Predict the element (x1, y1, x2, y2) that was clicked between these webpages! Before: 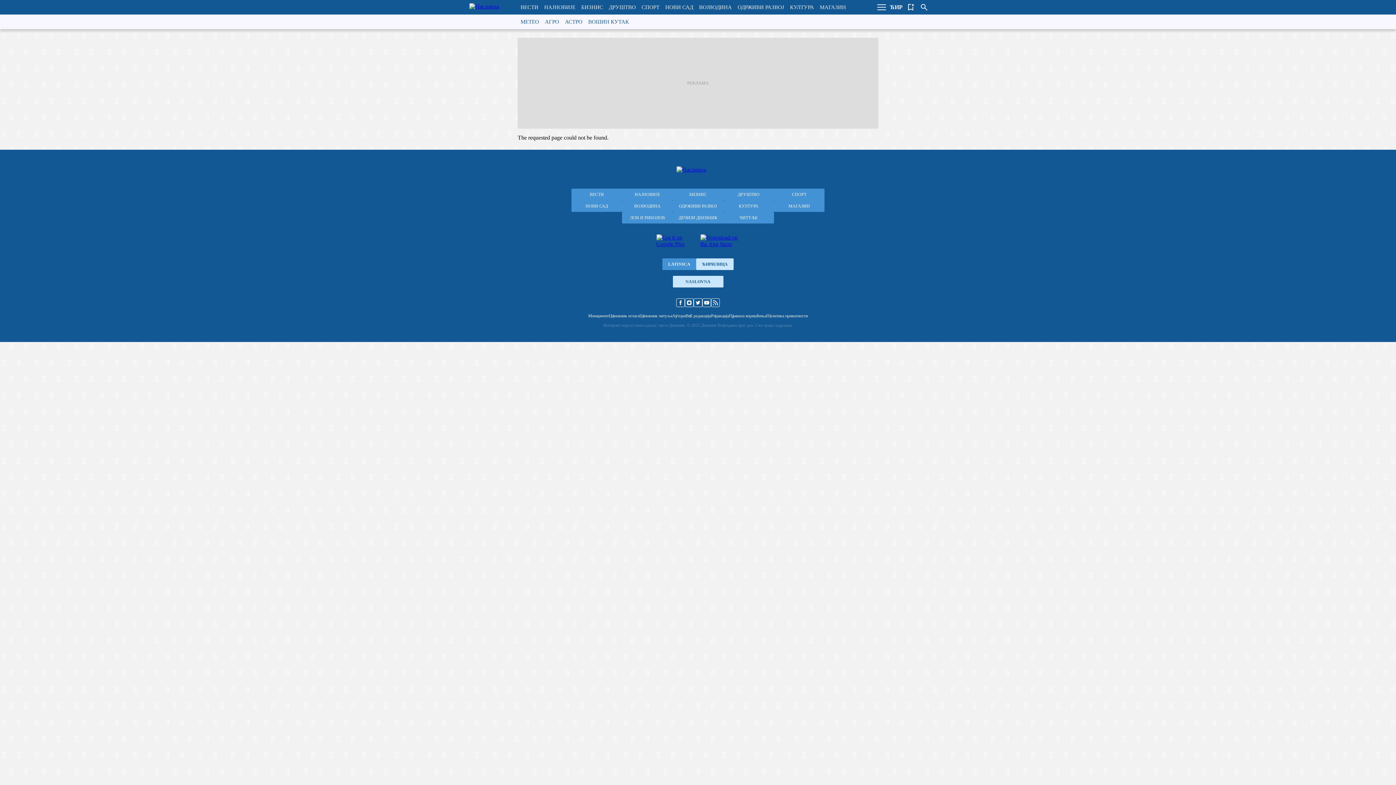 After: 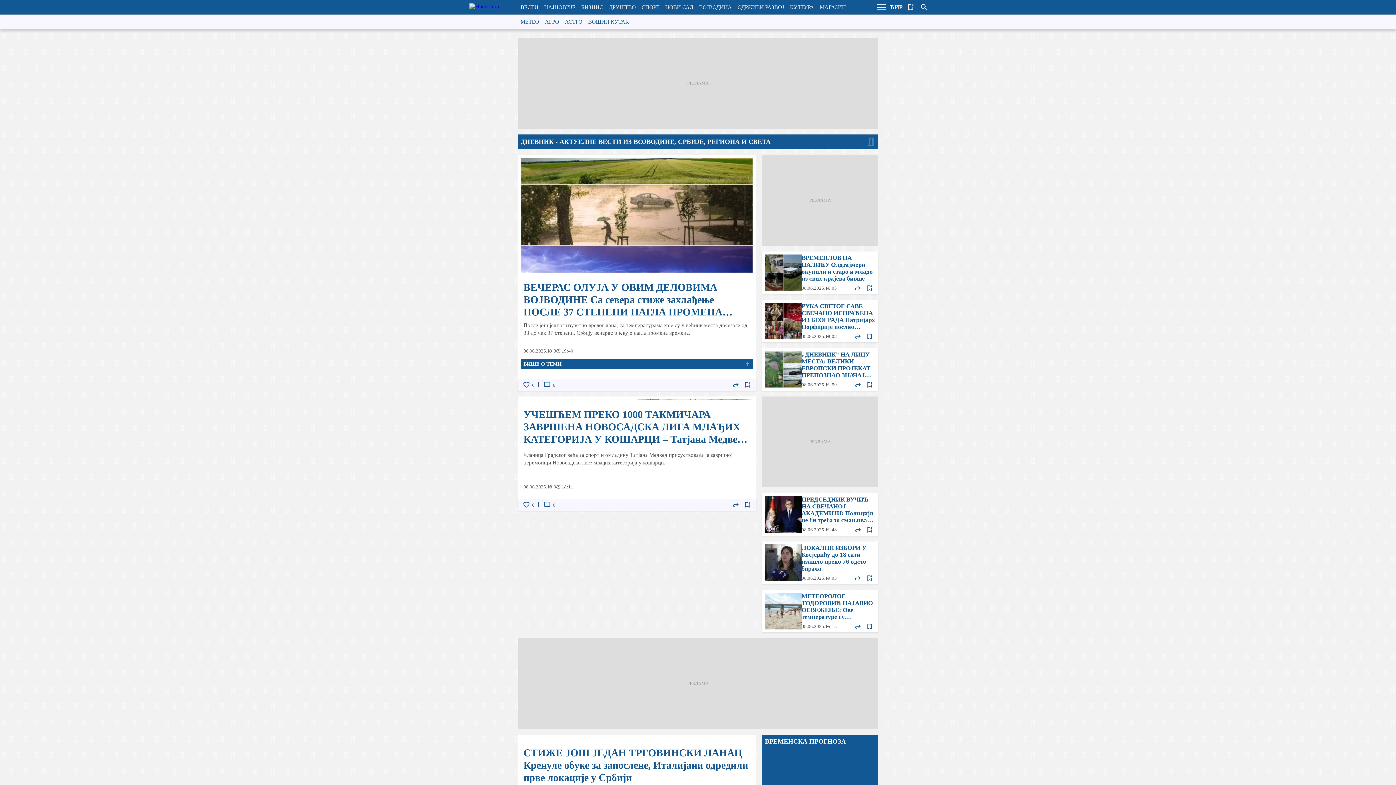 Action: bbox: (469, 3, 512, 11)